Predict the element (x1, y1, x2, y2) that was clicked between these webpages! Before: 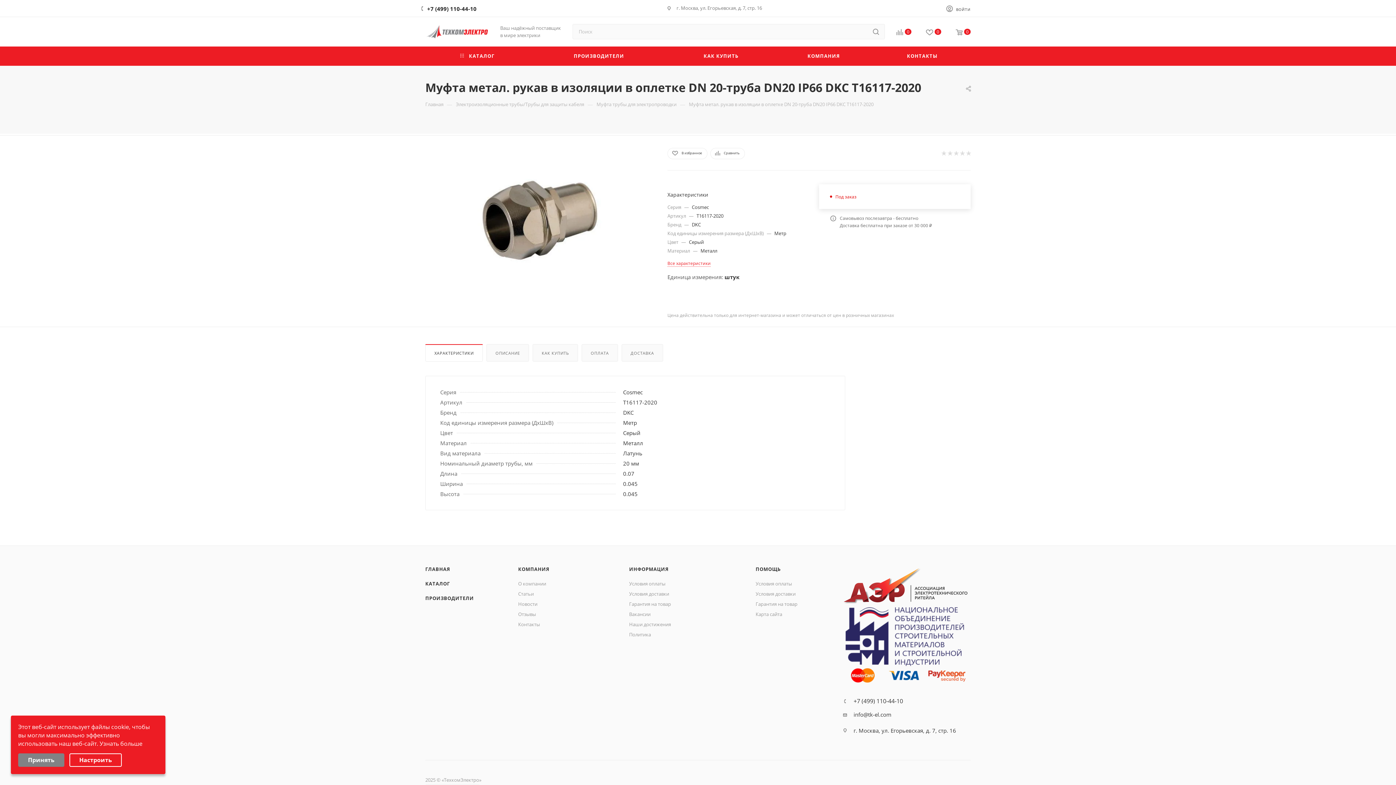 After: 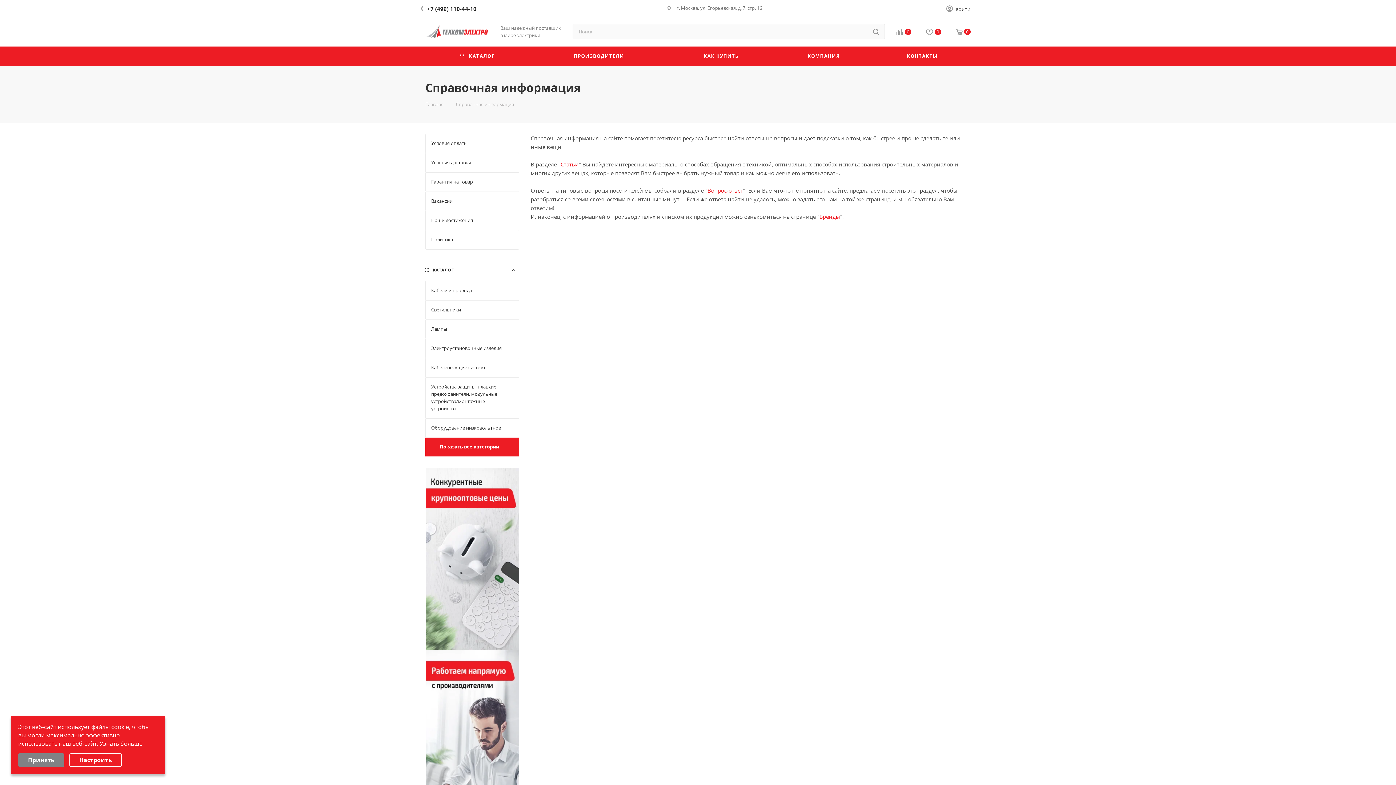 Action: bbox: (629, 566, 668, 572) label: ИНФОРМАЦИЯ